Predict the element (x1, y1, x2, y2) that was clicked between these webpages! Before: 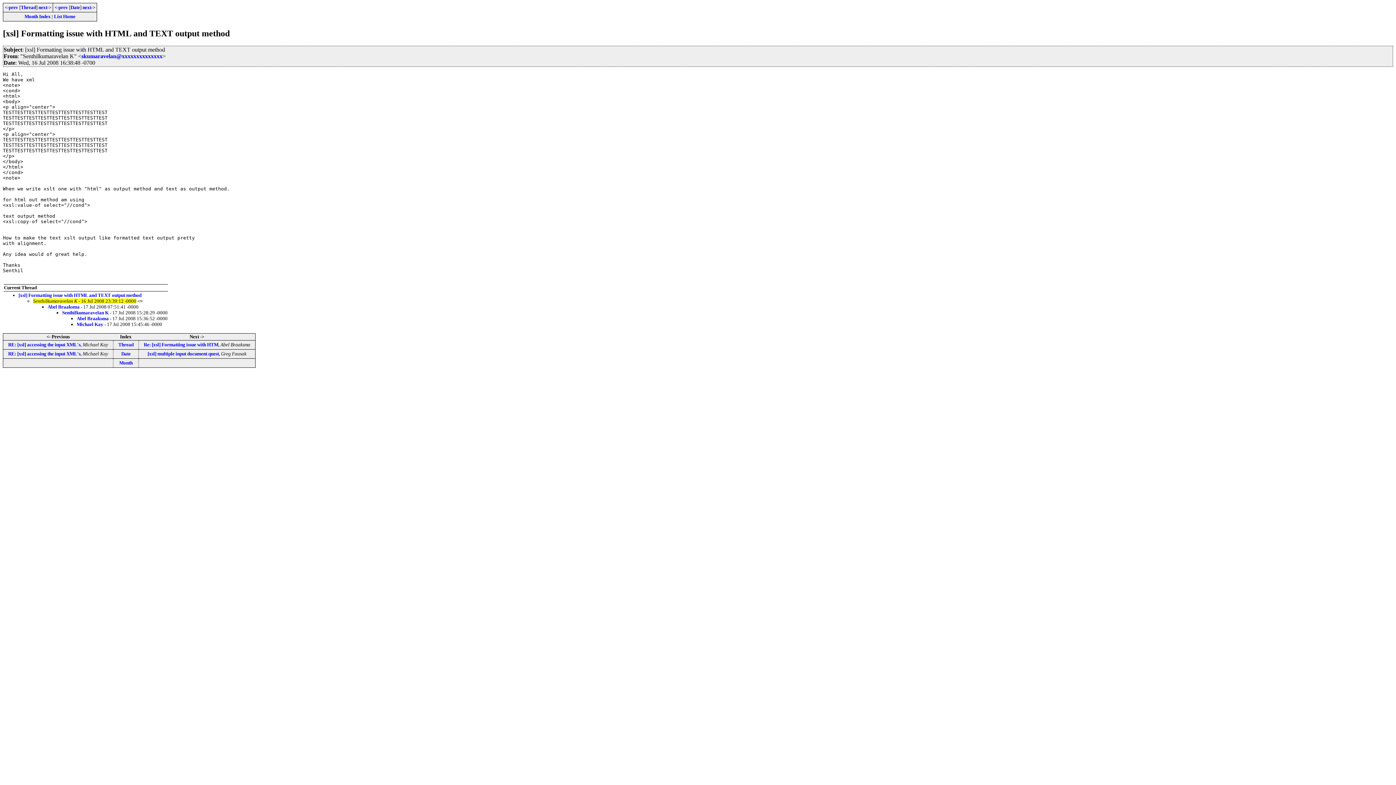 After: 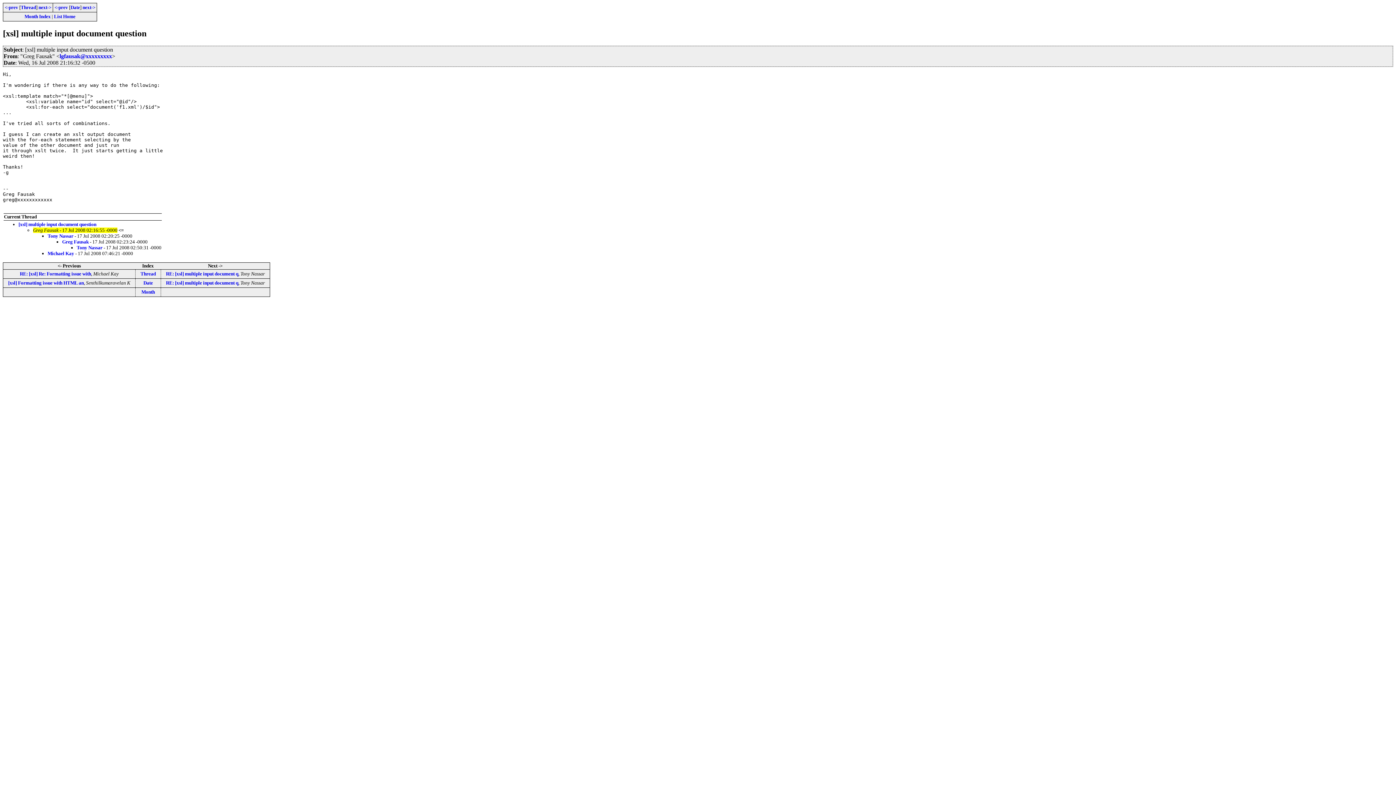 Action: bbox: (147, 351, 218, 356) label: [xsl] multiple input document quest